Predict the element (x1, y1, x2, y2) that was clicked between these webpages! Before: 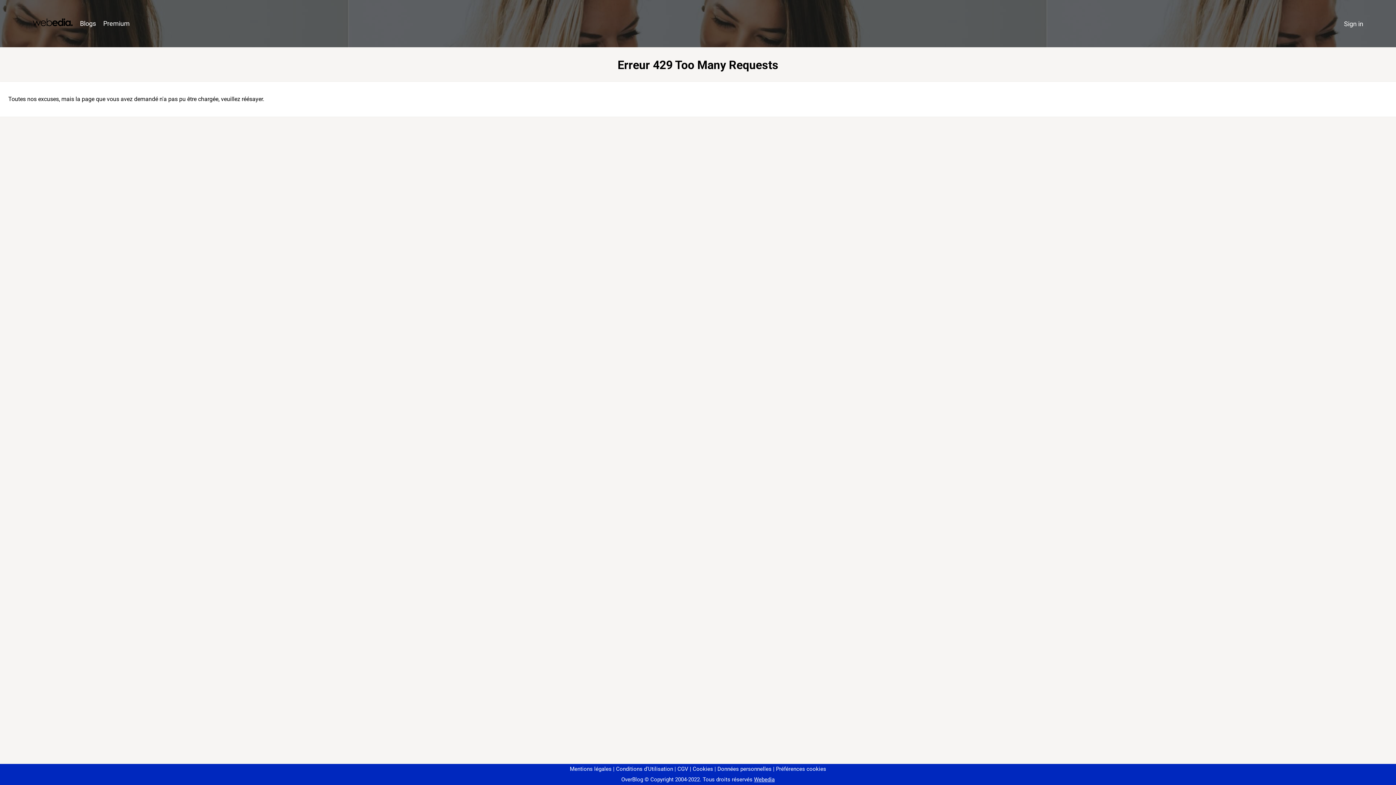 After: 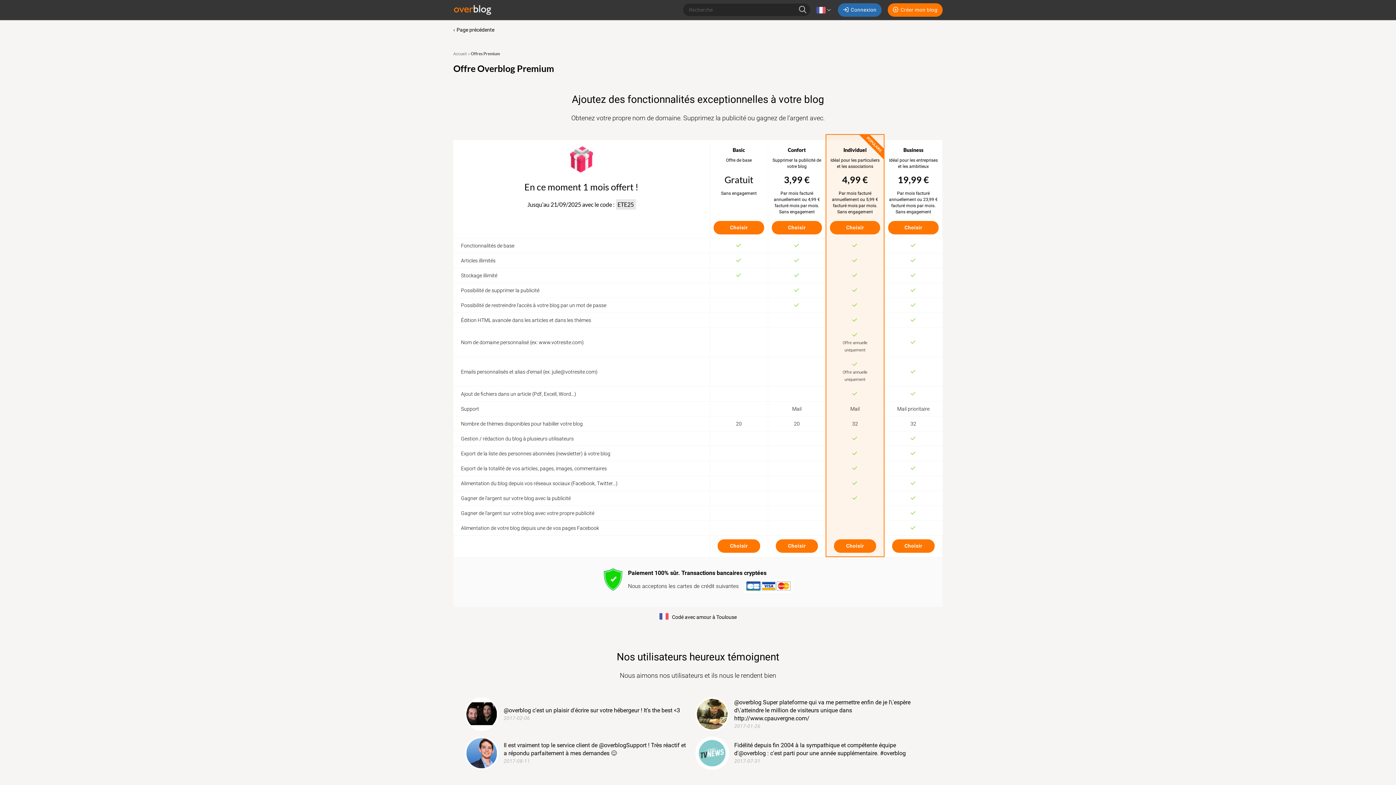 Action: bbox: (99, 16, 133, 31) label: Premium